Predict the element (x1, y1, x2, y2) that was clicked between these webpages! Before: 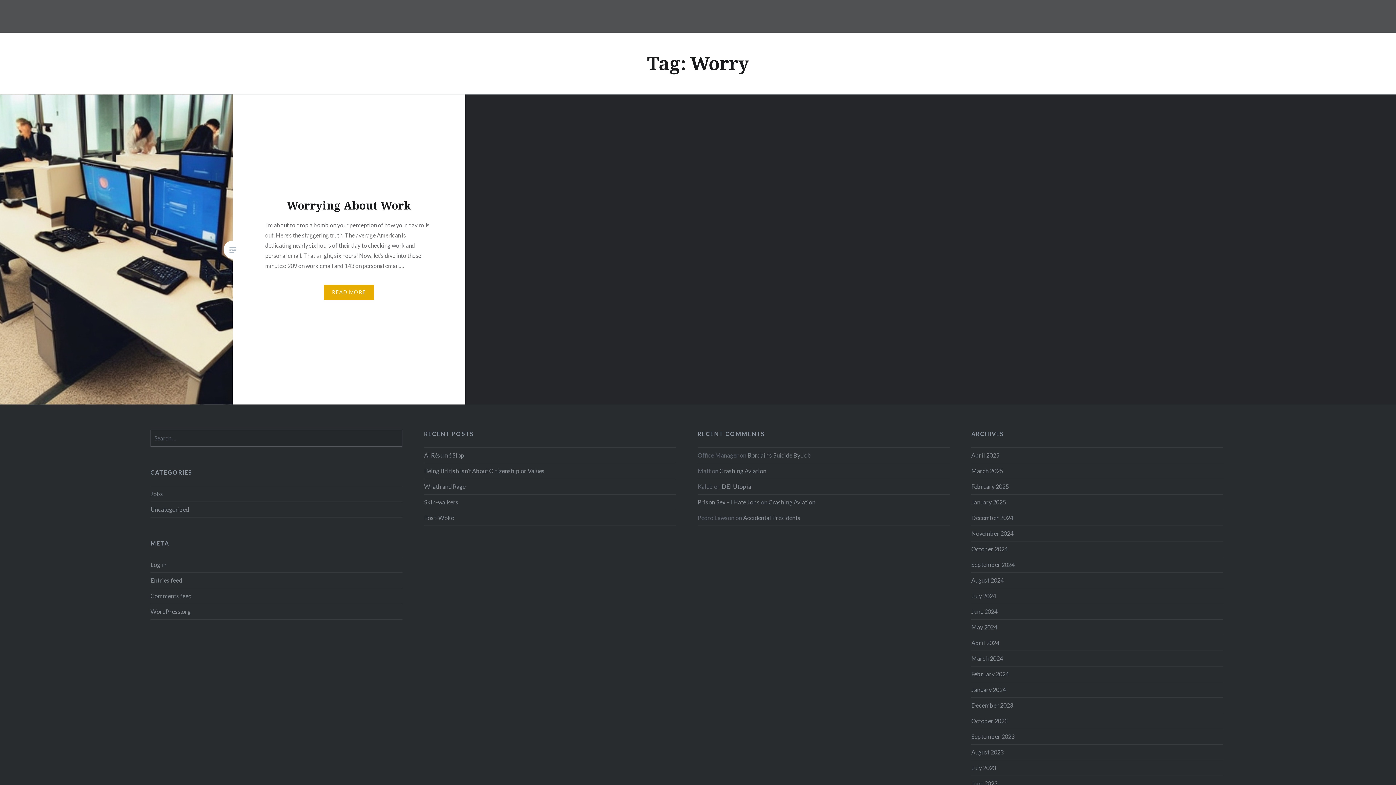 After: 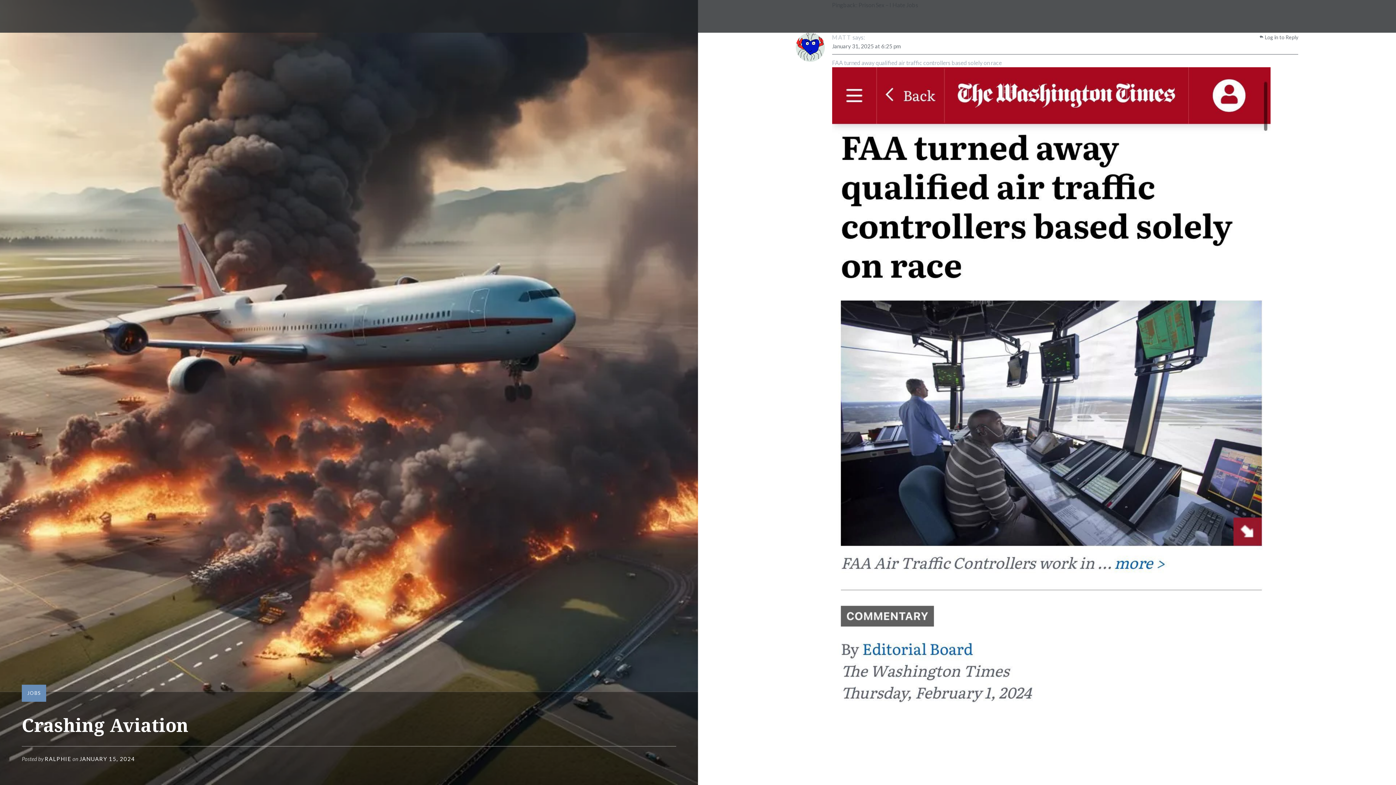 Action: bbox: (768, 498, 815, 505) label: Crashing Aviation